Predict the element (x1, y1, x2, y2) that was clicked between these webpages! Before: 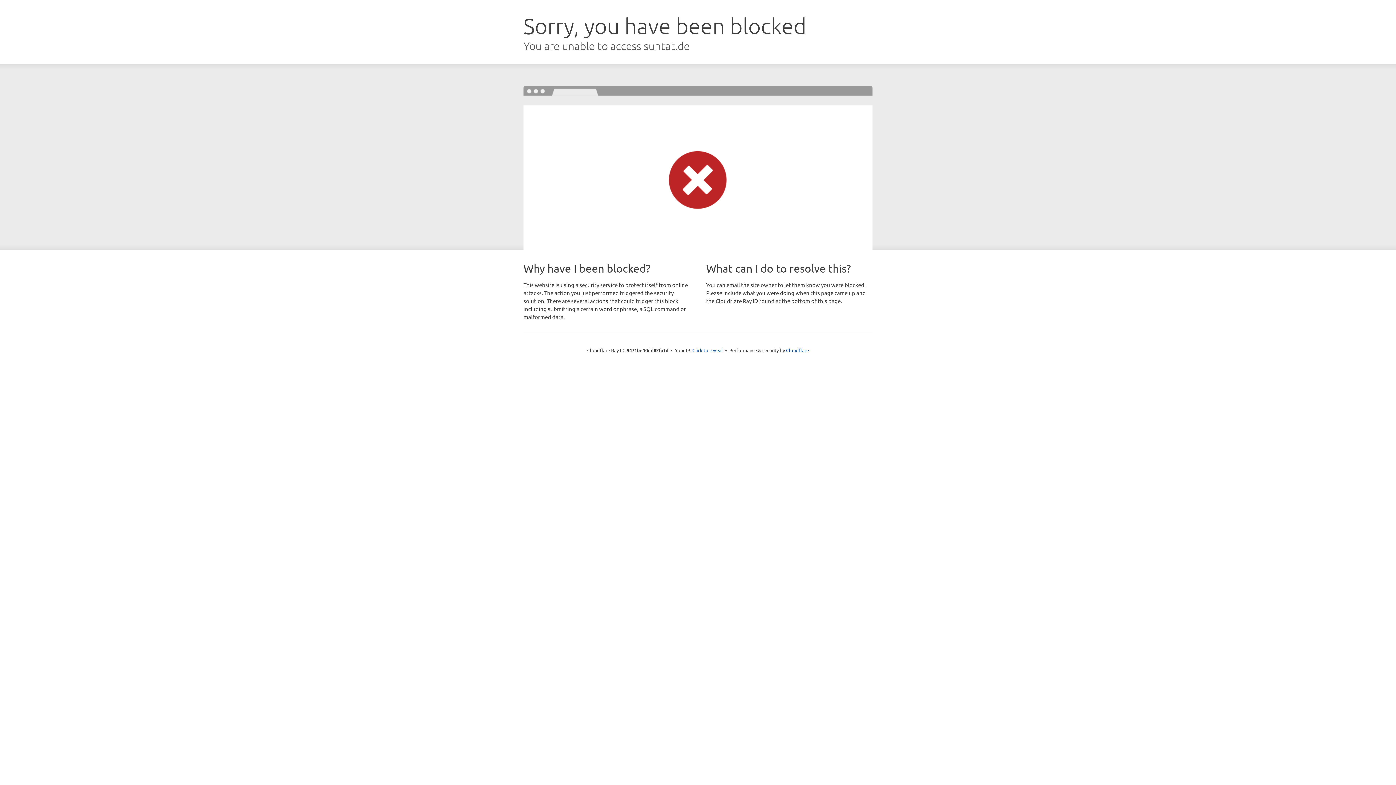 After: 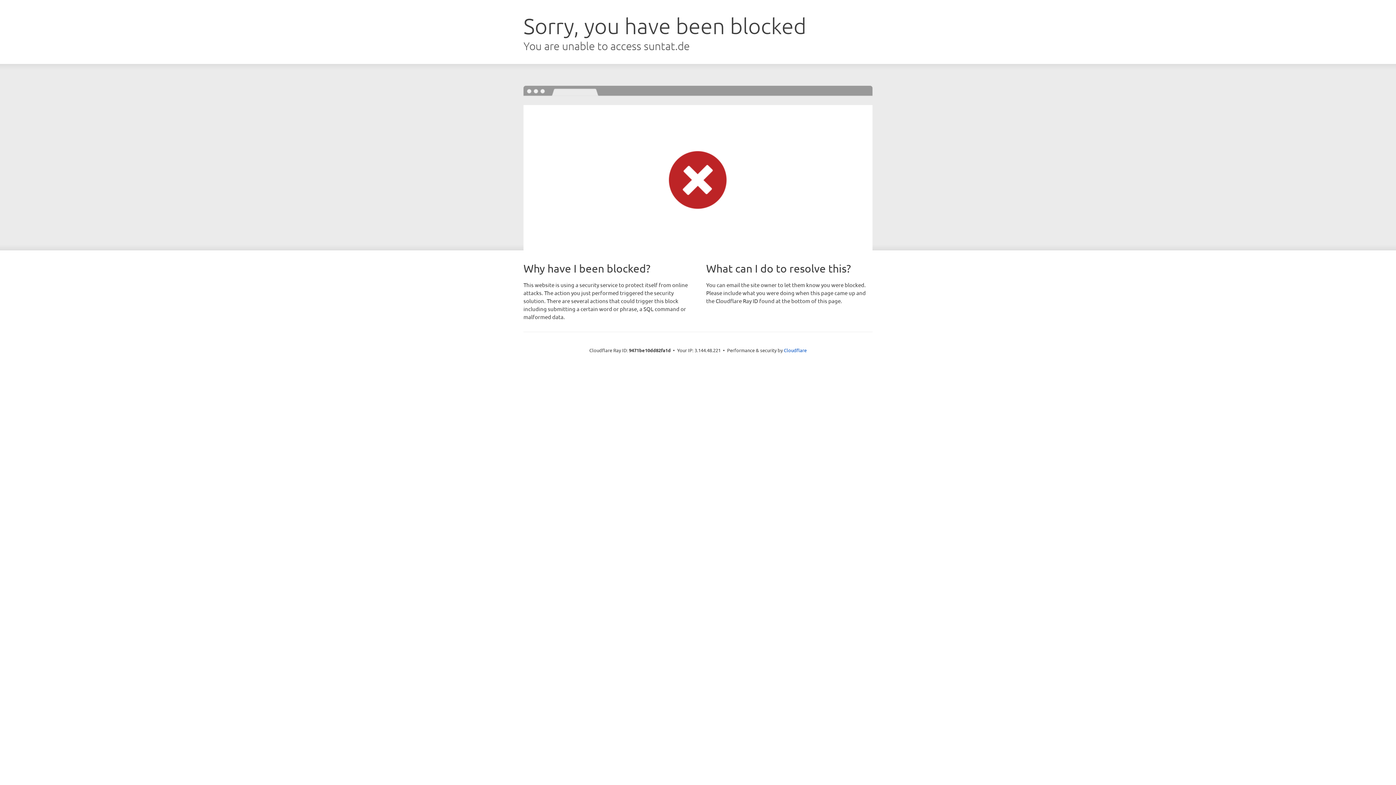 Action: label: Click to reveal bbox: (692, 346, 723, 353)